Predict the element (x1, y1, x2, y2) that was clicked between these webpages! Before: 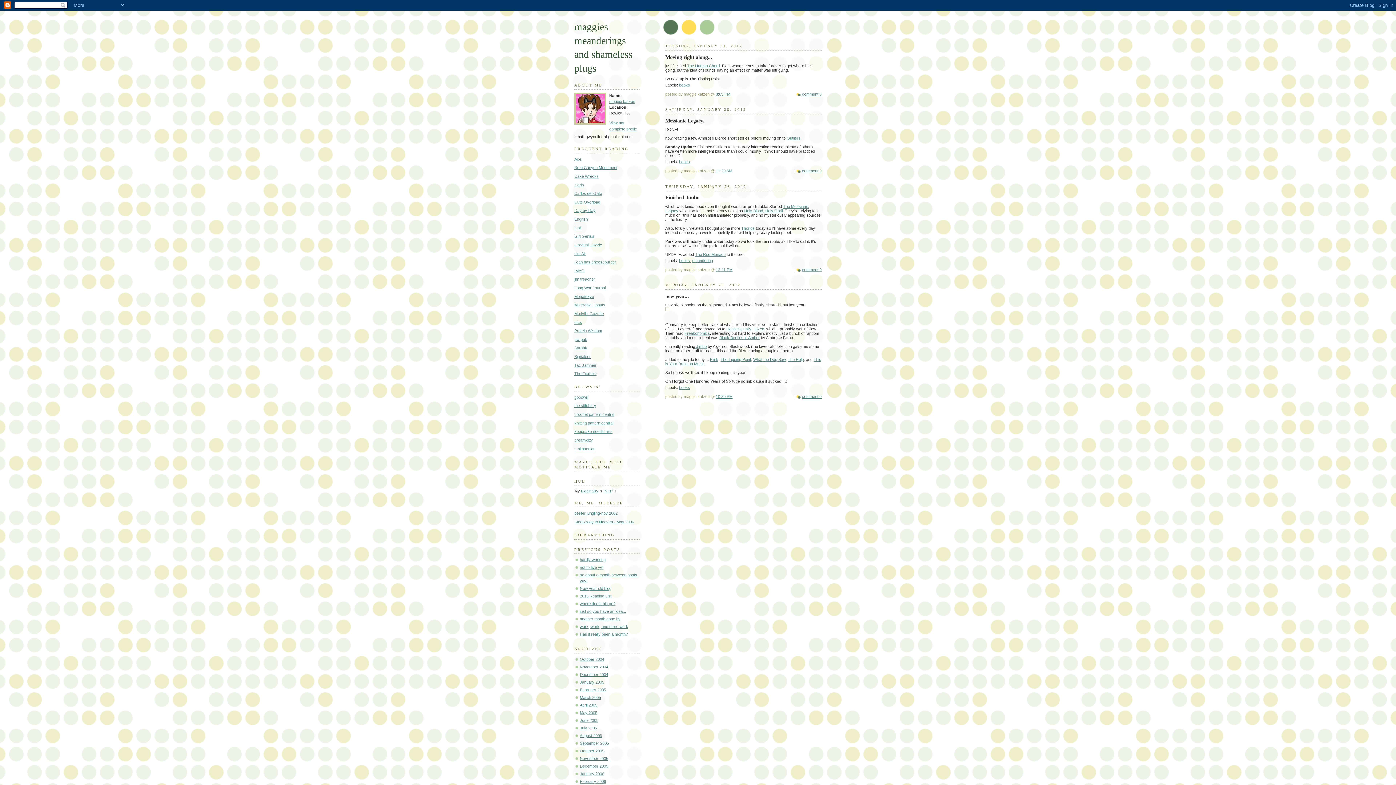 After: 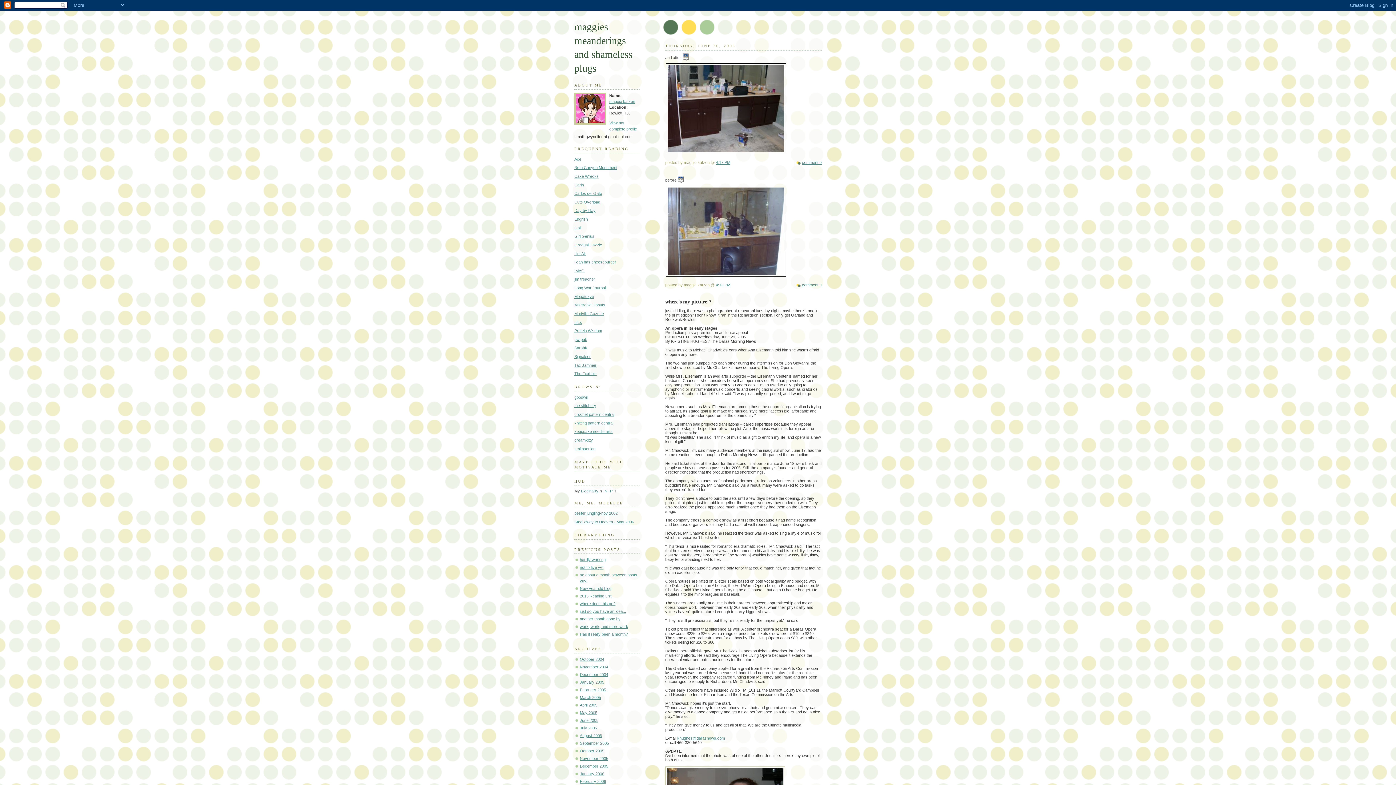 Action: bbox: (580, 718, 598, 722) label: June 2005